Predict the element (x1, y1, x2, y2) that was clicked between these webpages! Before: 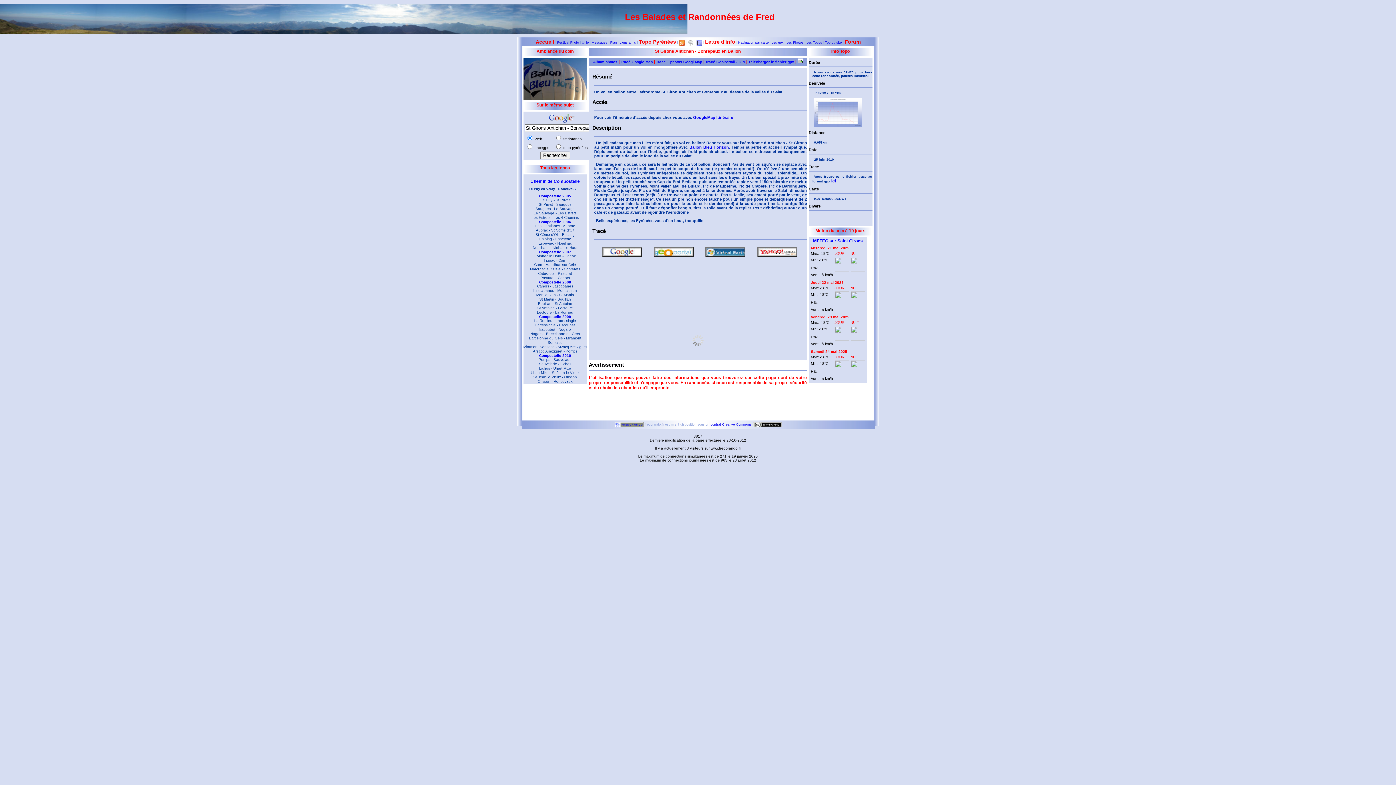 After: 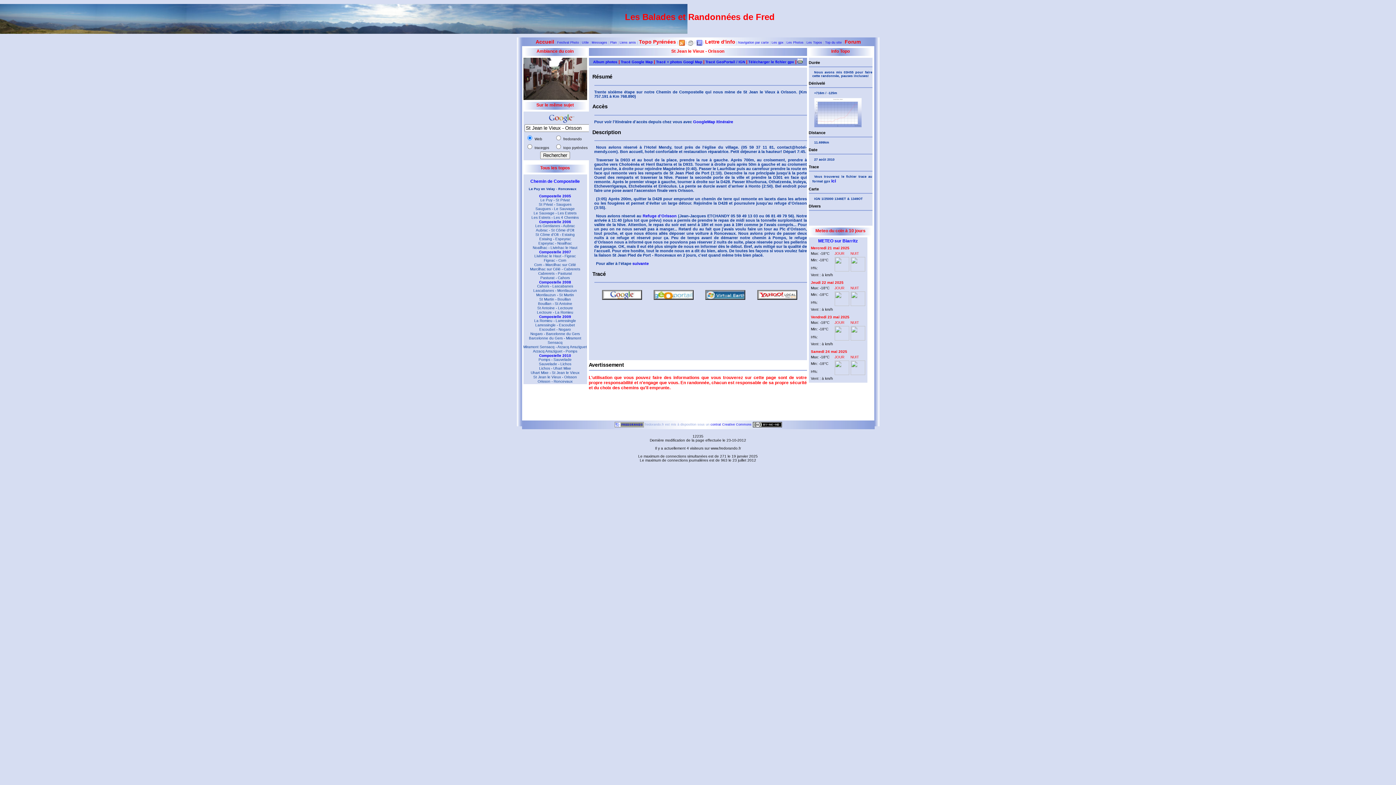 Action: bbox: (533, 375, 577, 379) label: St Jean le Vieux - Orisson